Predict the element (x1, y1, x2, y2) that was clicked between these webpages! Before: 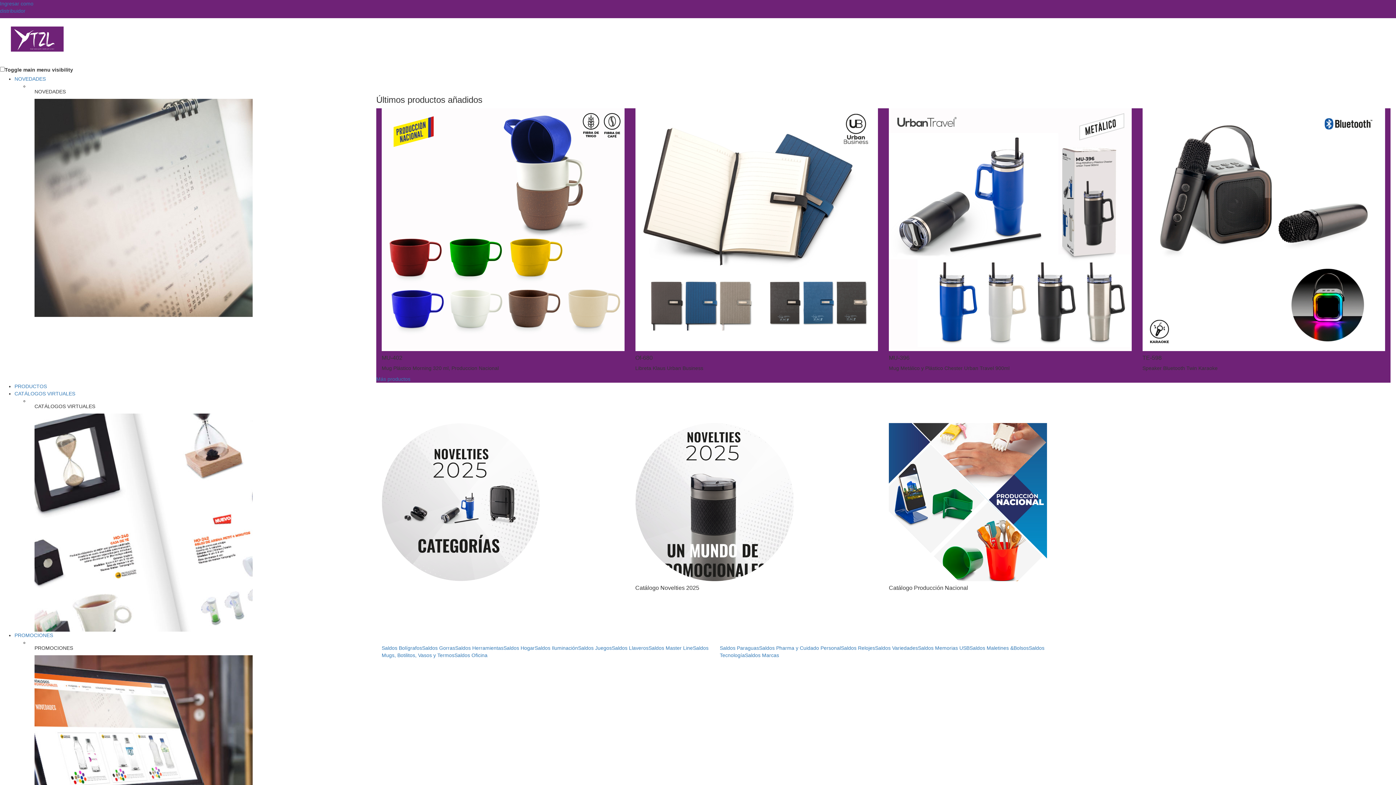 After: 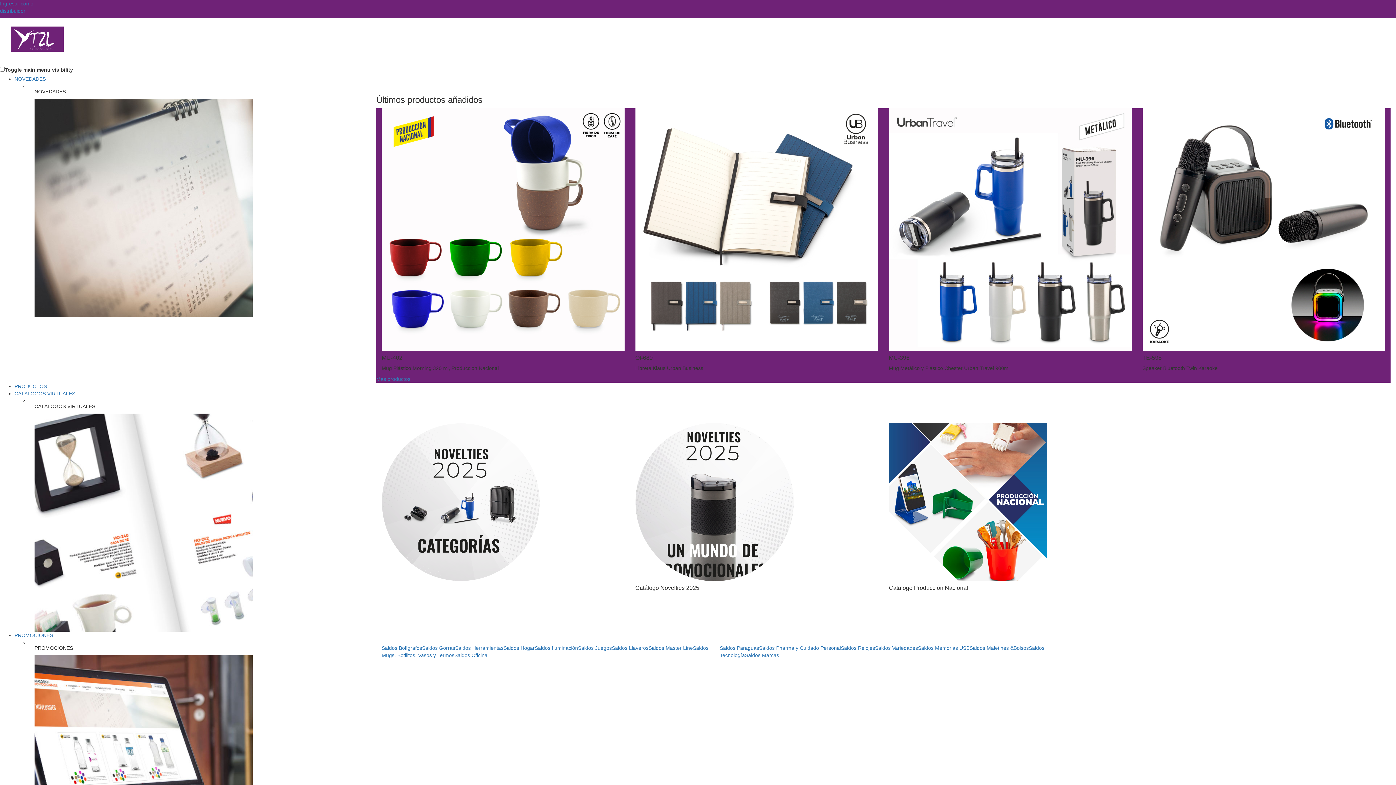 Action: label: Saldos Oficina bbox: (454, 652, 487, 658)